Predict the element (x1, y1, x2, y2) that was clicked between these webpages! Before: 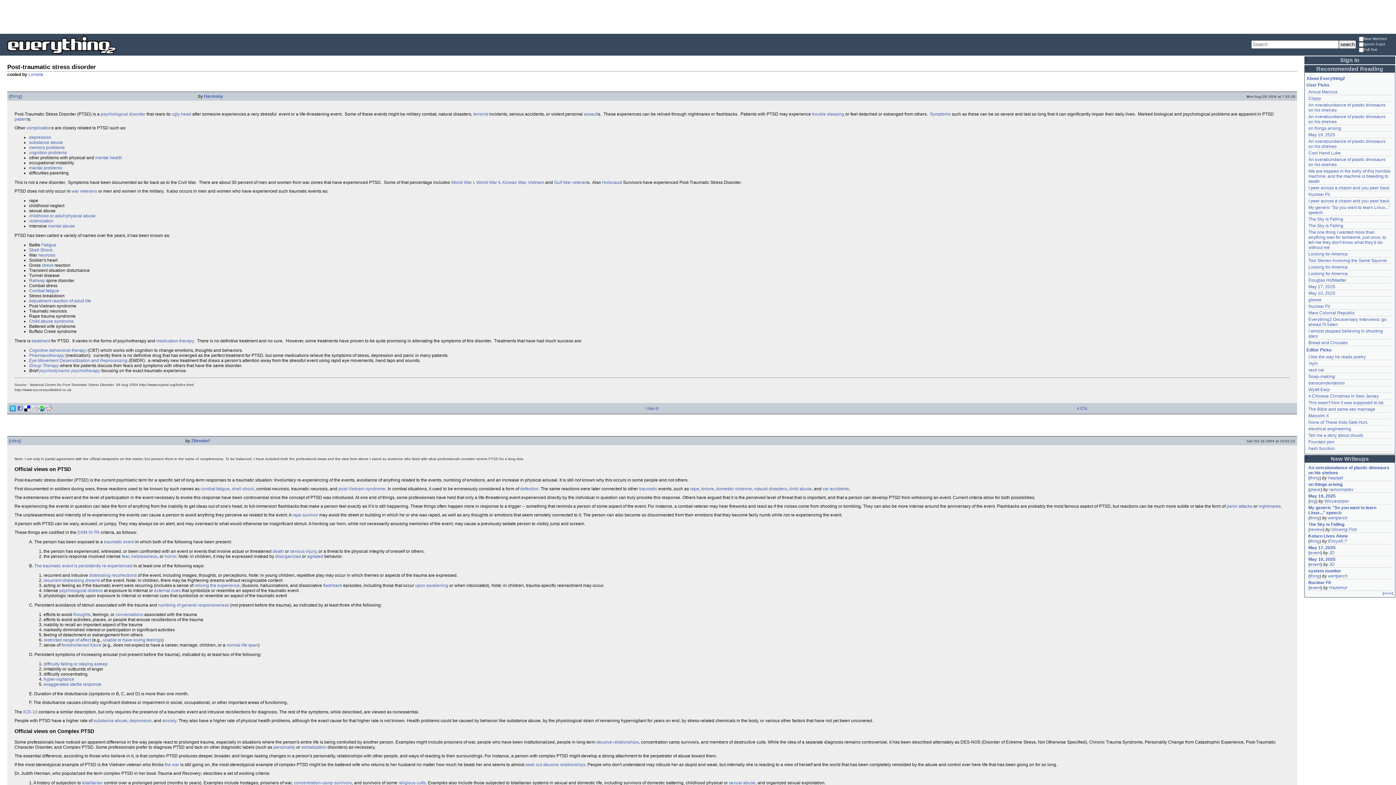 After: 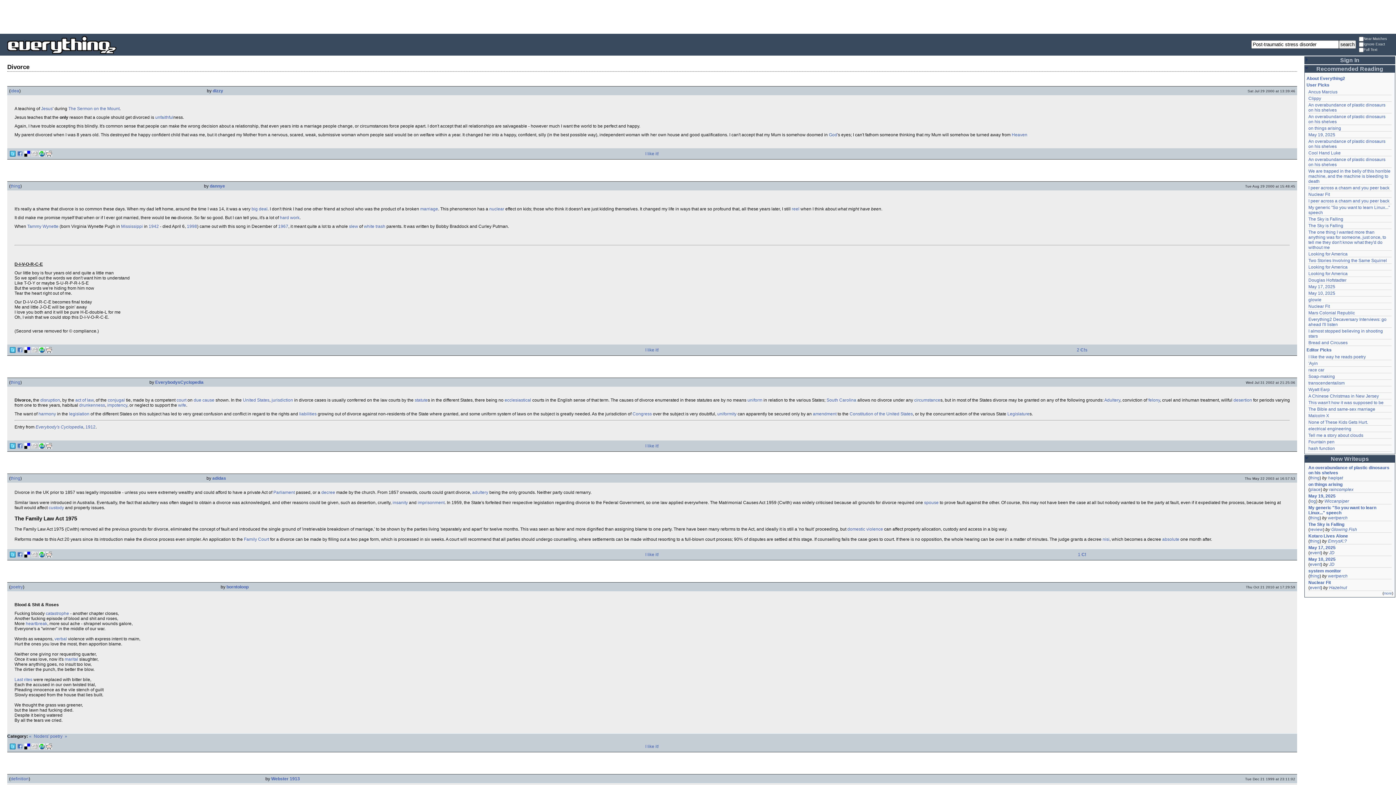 Action: label: marital problems bbox: (29, 165, 62, 170)